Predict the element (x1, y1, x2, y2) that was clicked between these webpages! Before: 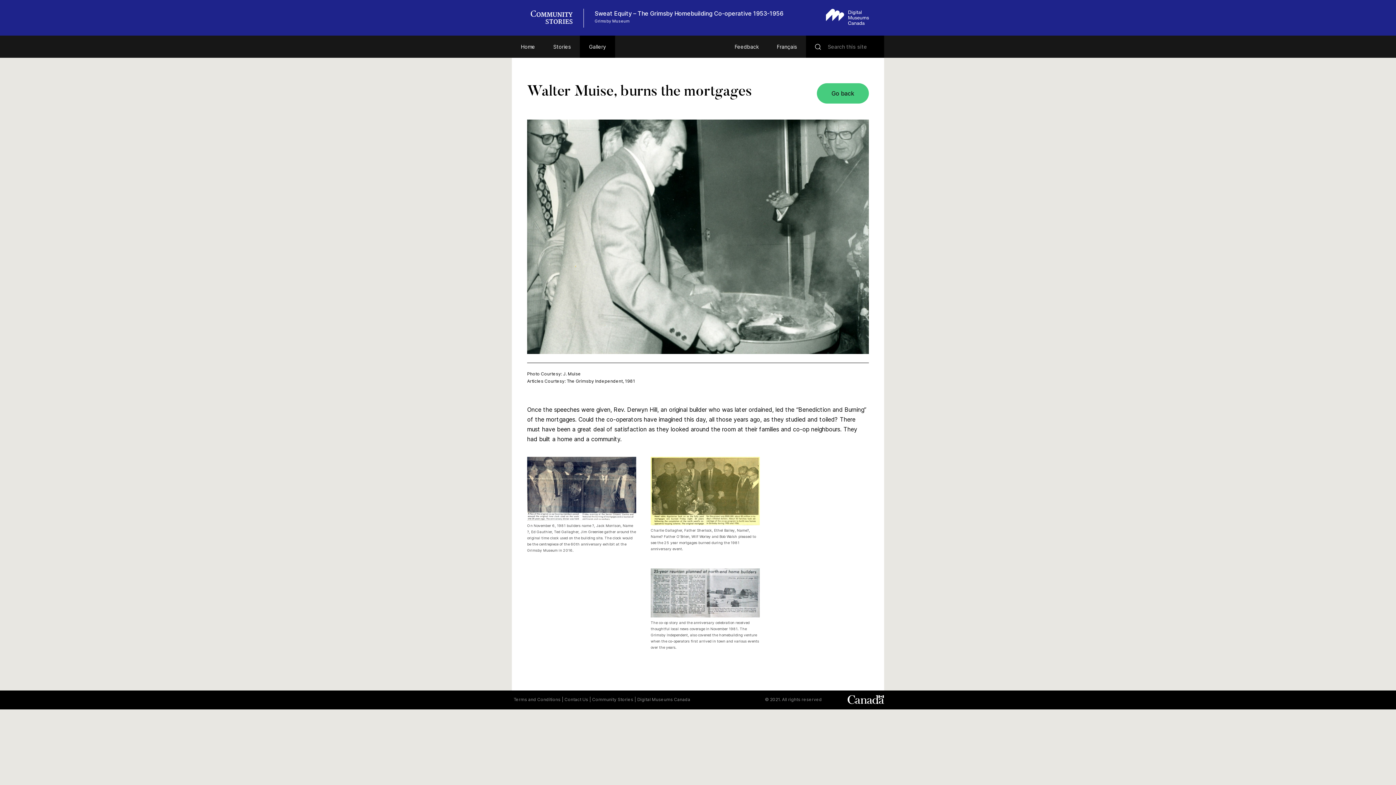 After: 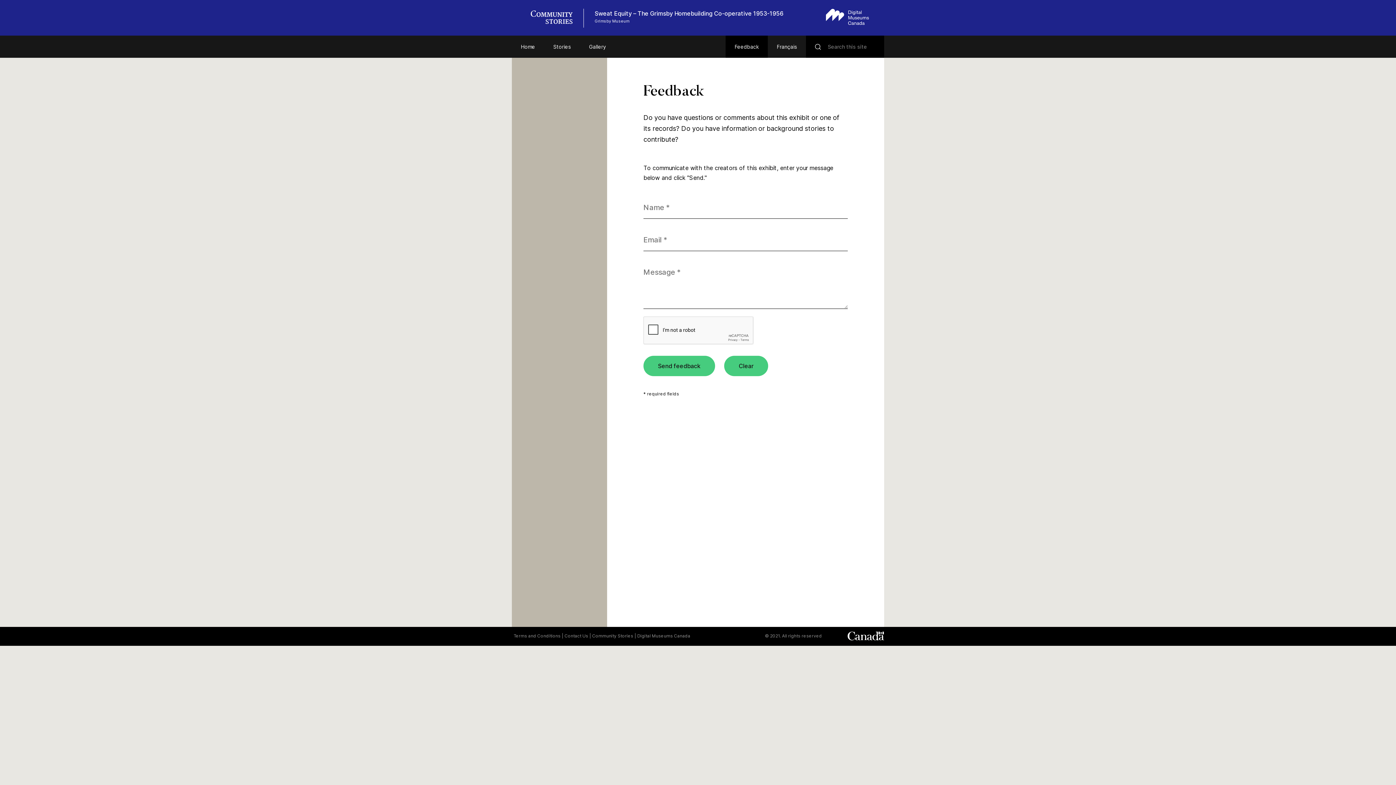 Action: label: Feedback bbox: (725, 35, 768, 57)